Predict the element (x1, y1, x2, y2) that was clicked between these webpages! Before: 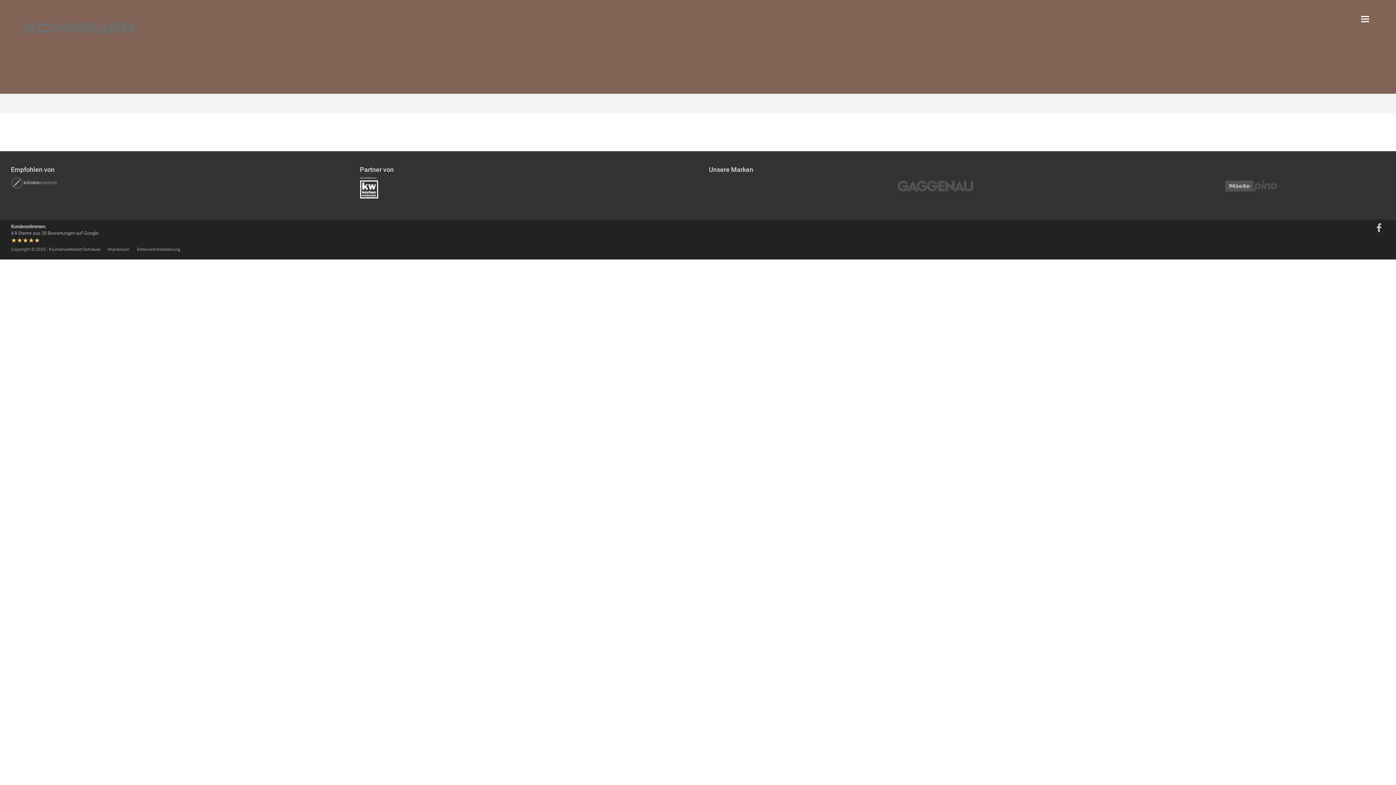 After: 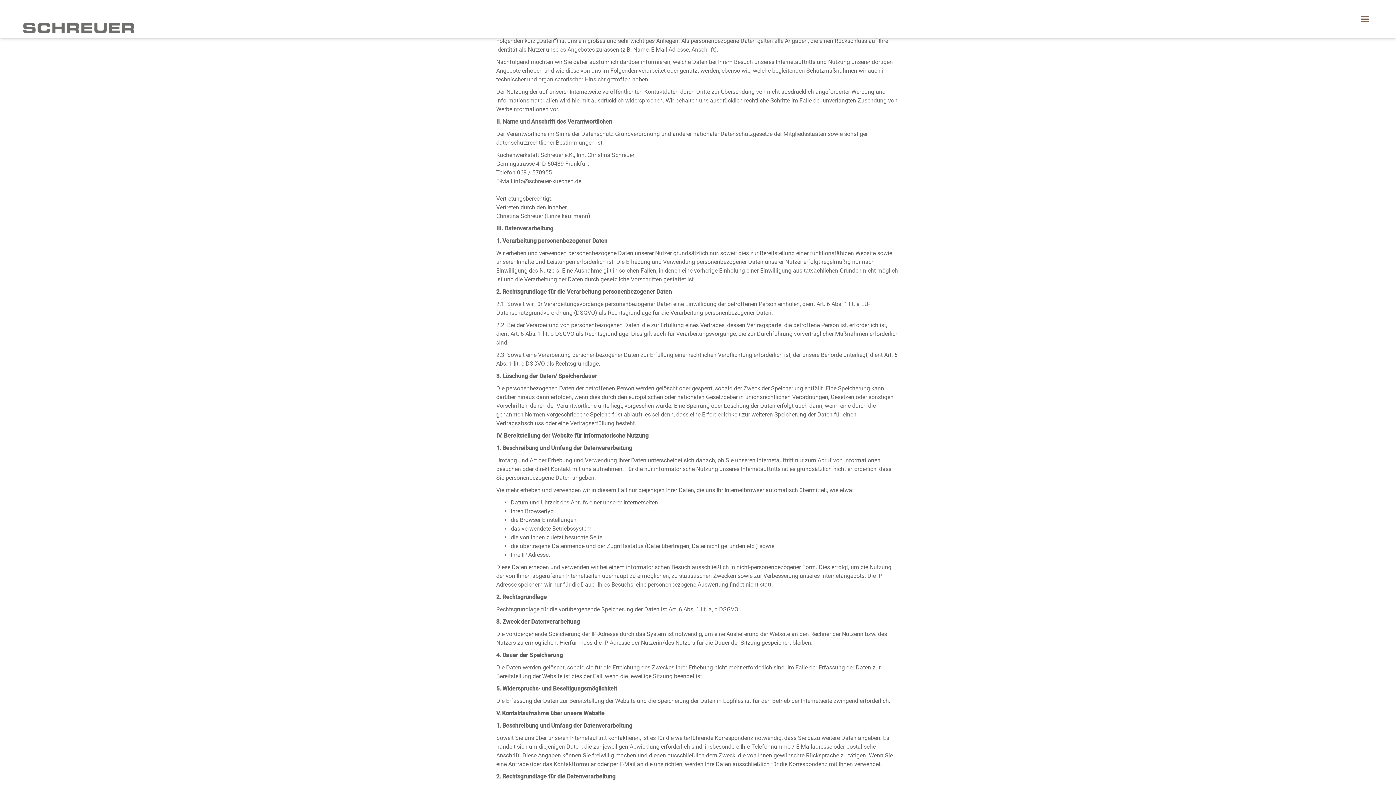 Action: bbox: (137, 245, 180, 253) label: Datenschutzerklärung